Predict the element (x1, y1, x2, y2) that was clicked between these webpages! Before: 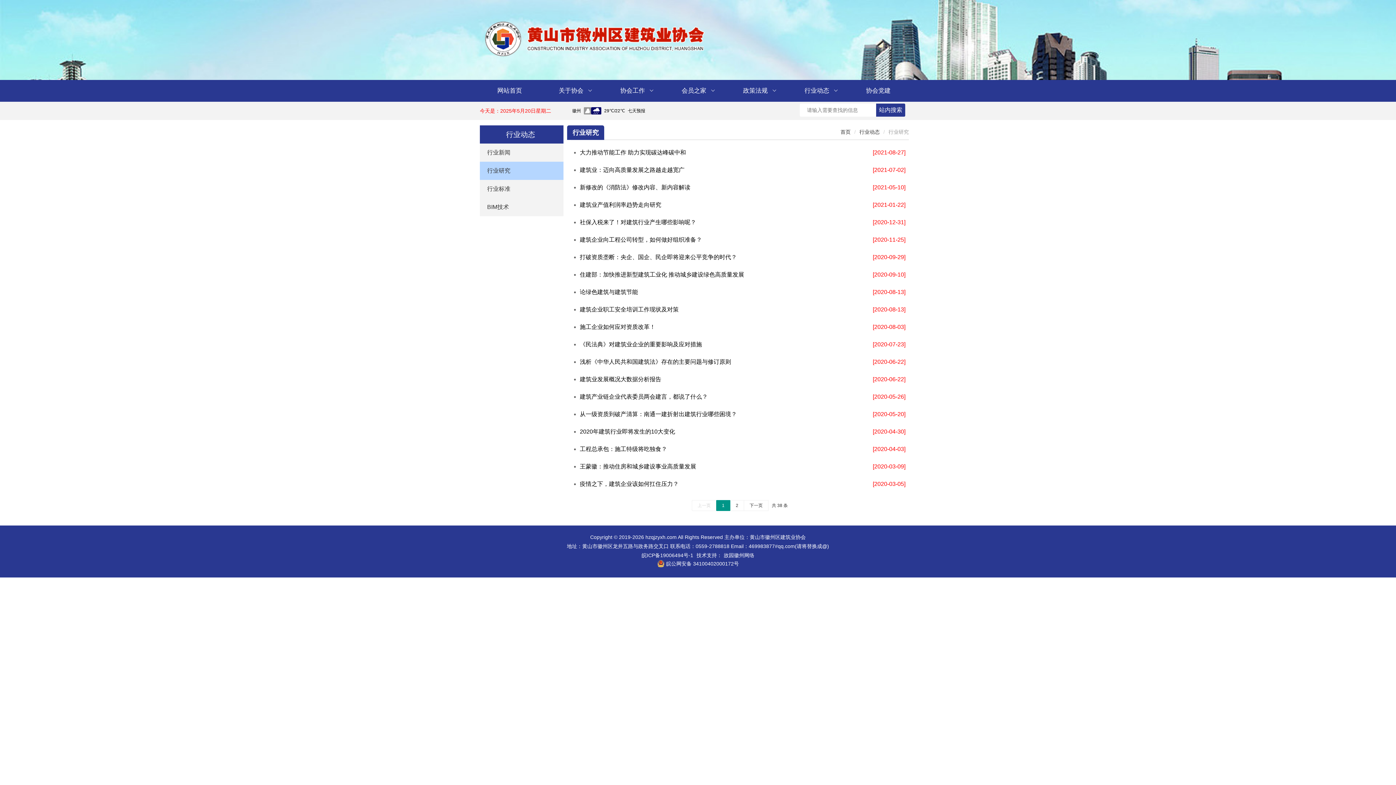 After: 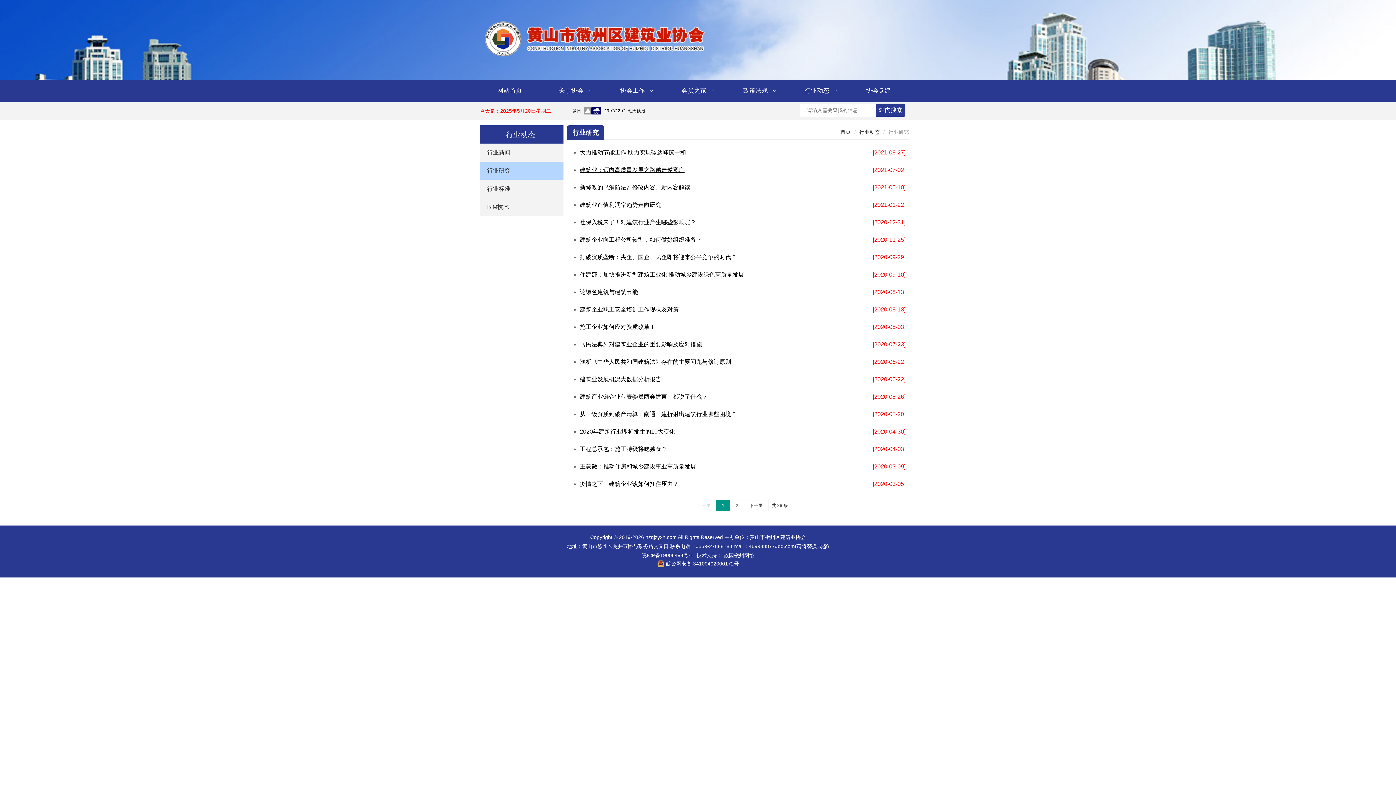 Action: label: 建筑业：迈向高质量发展之路越走越宽广 bbox: (580, 163, 684, 177)